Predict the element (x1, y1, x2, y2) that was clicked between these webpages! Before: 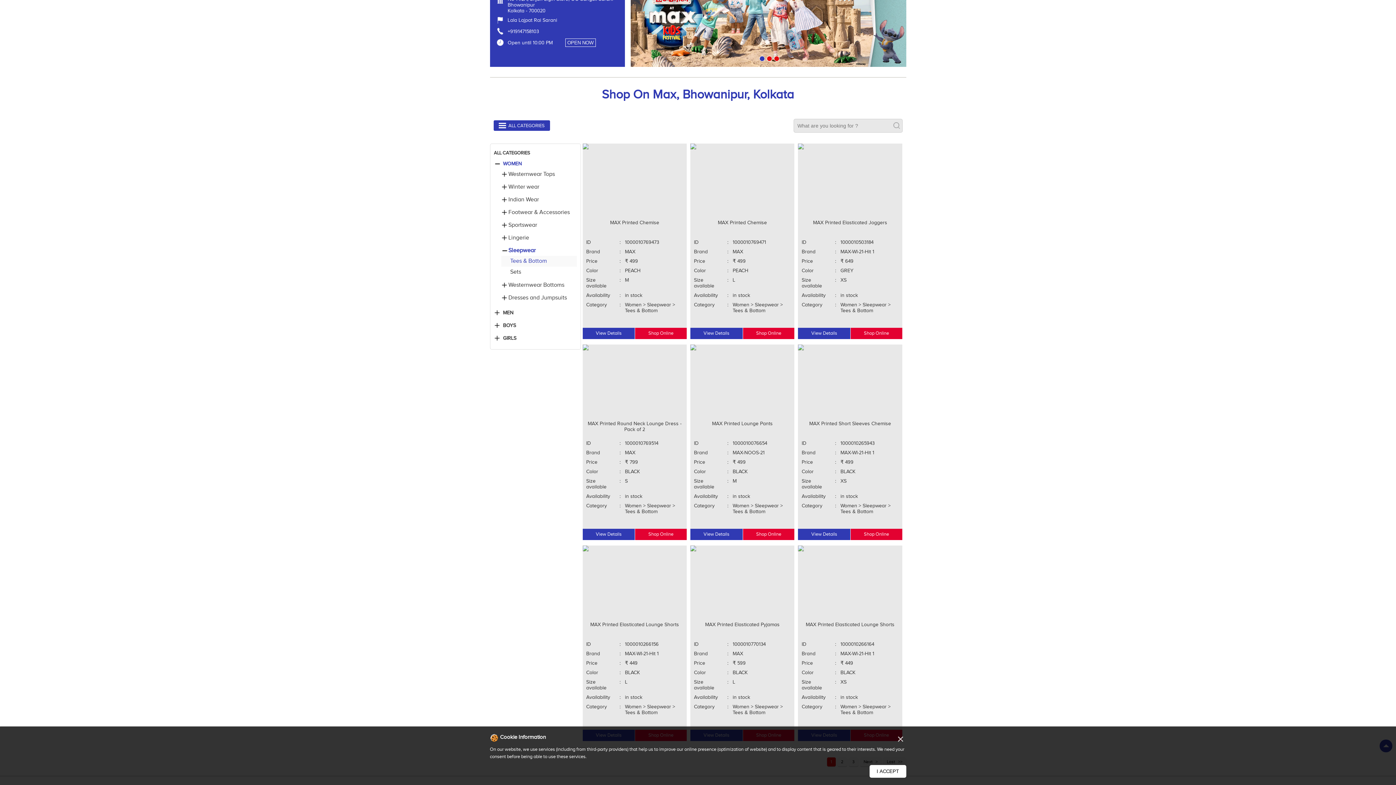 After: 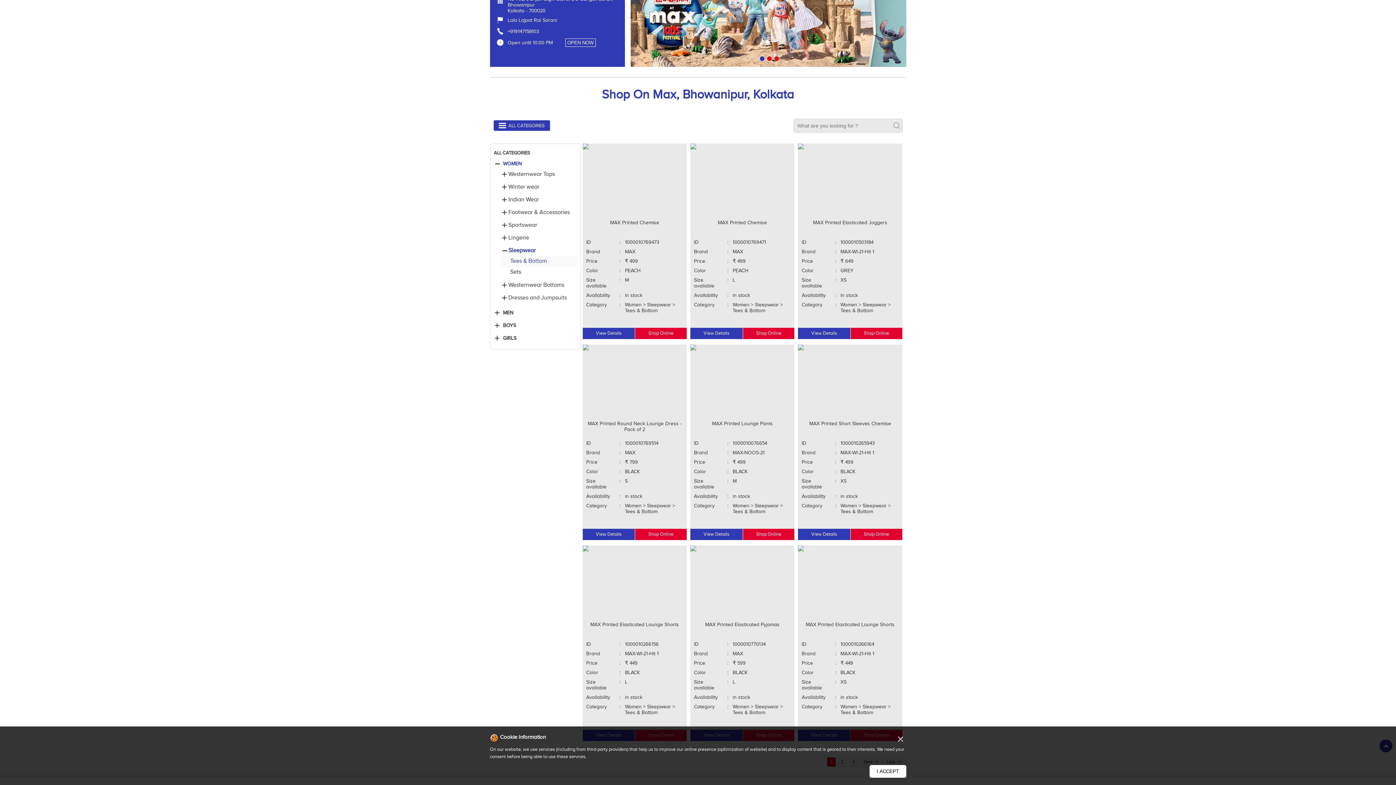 Action: bbox: (774, 55, 777, 59) label: 3 of 3